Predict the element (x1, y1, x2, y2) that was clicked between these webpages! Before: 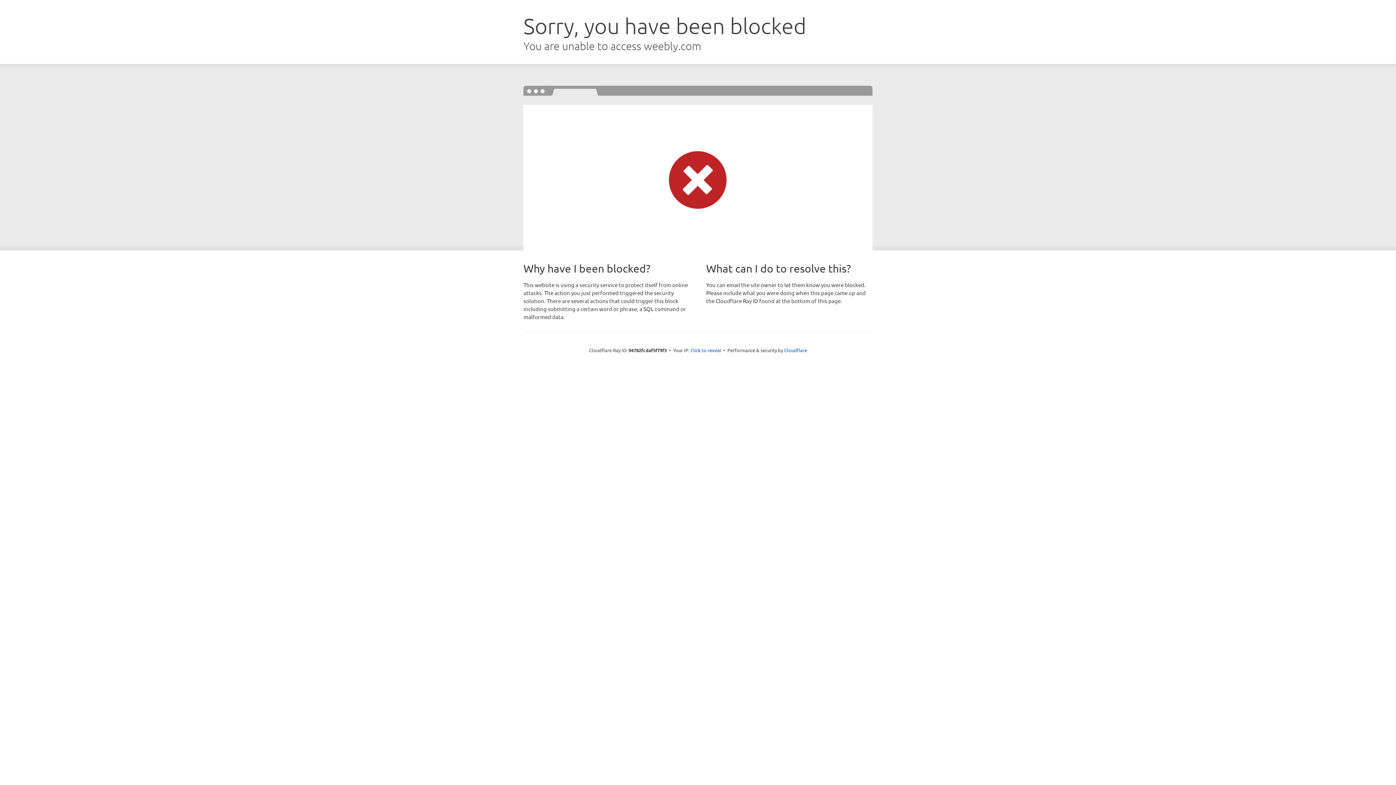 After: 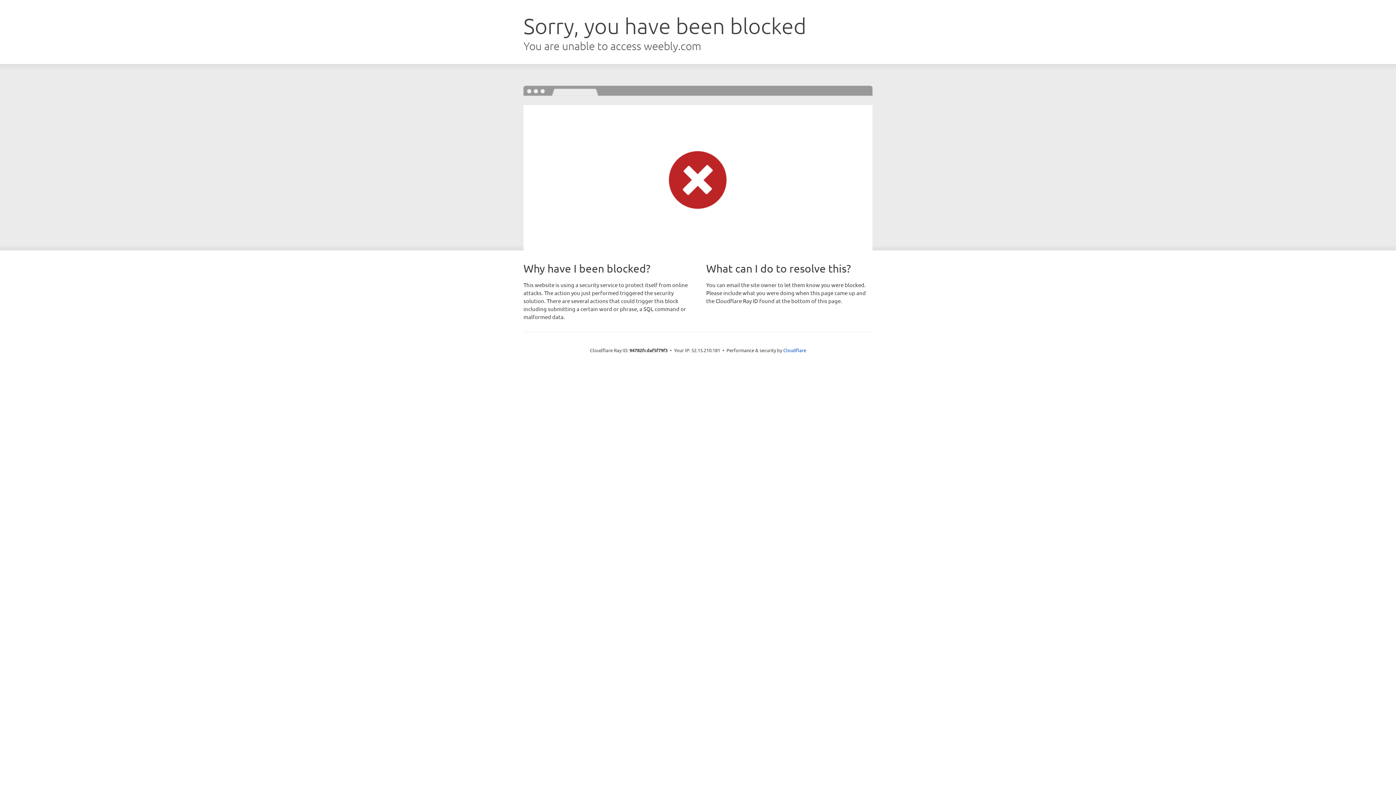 Action: label: Click to reveal bbox: (690, 346, 721, 353)